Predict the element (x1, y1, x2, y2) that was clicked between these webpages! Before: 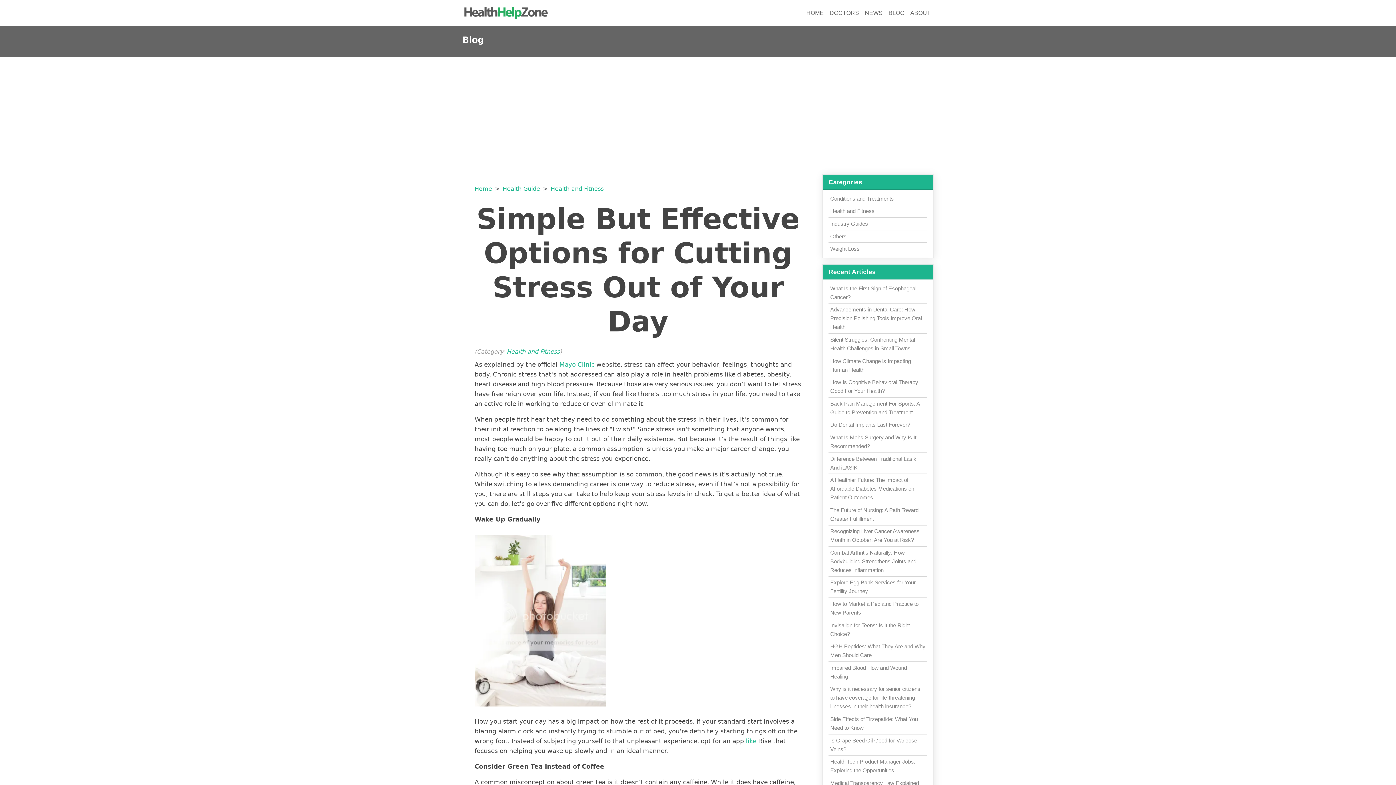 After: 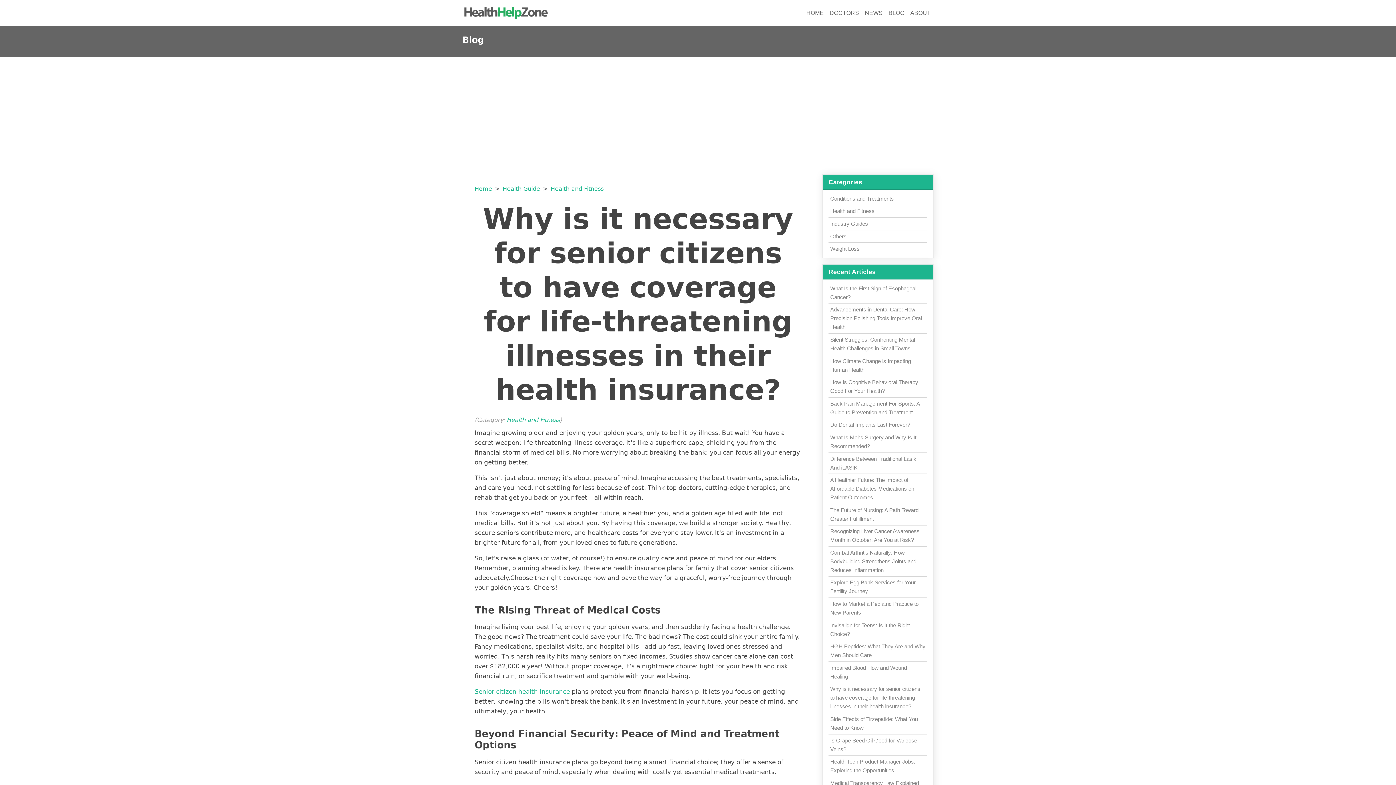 Action: bbox: (830, 686, 920, 709) label: Why is it necessary for senior citizens to have coverage for life-threatening illnesses in their health insurance?